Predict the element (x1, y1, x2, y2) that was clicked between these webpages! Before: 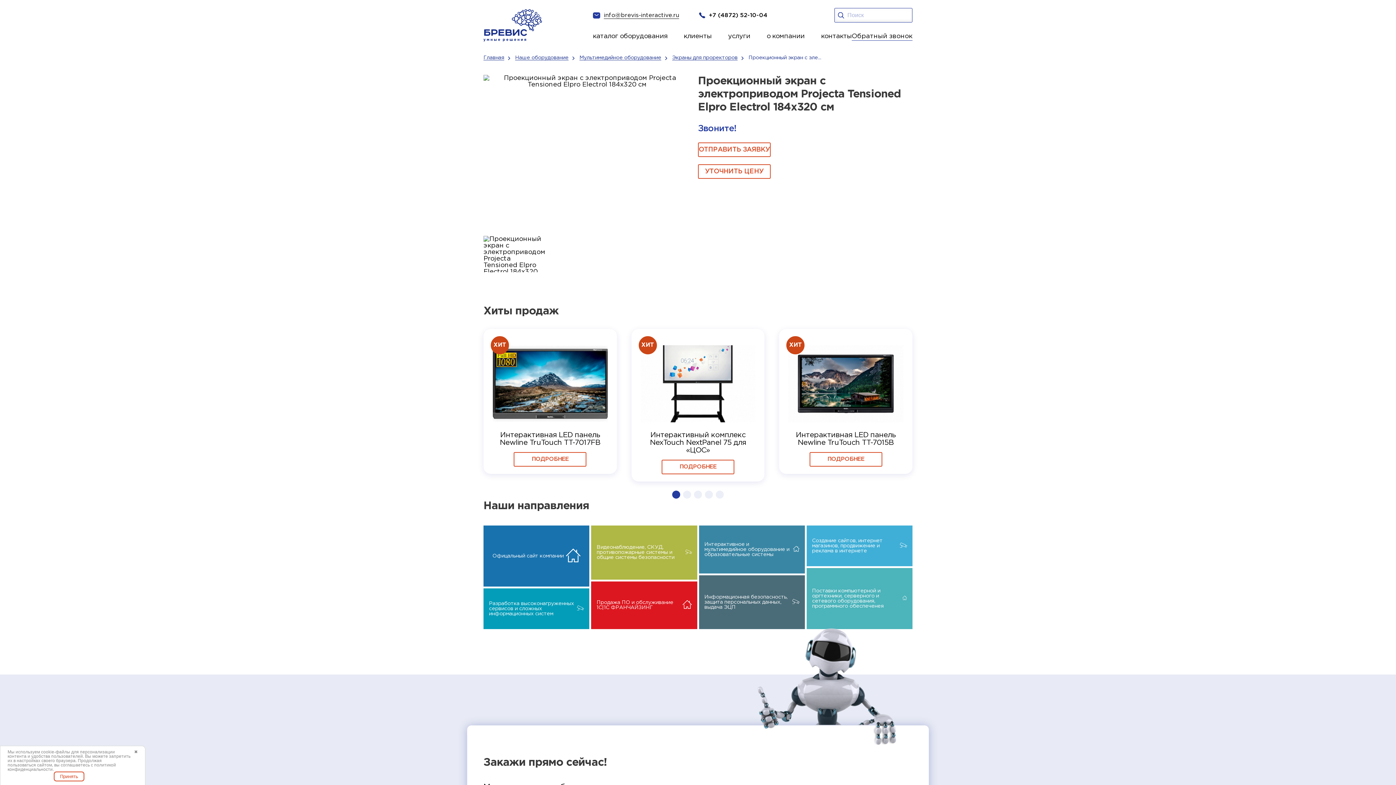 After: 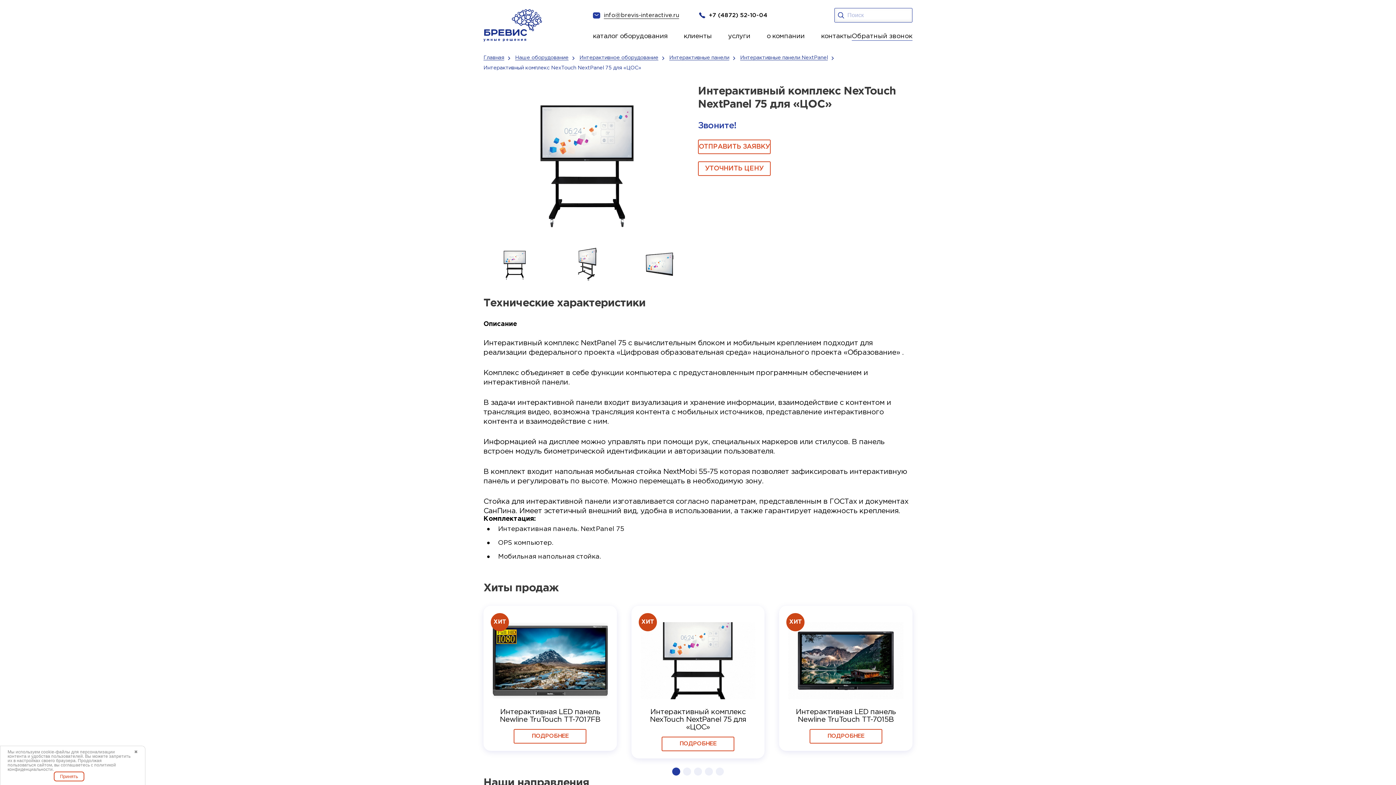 Action: label: ПОДРОБНЕЕ bbox: (661, 460, 734, 474)